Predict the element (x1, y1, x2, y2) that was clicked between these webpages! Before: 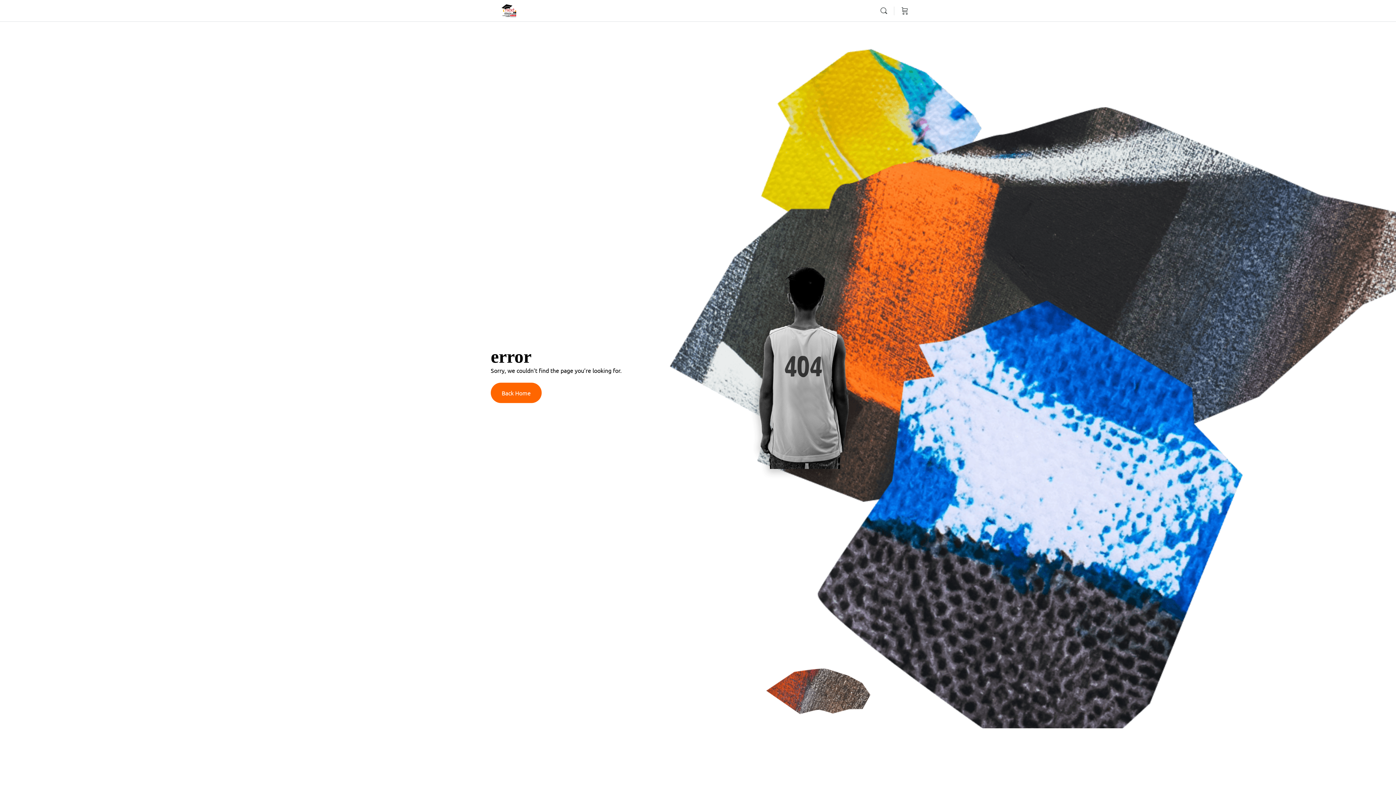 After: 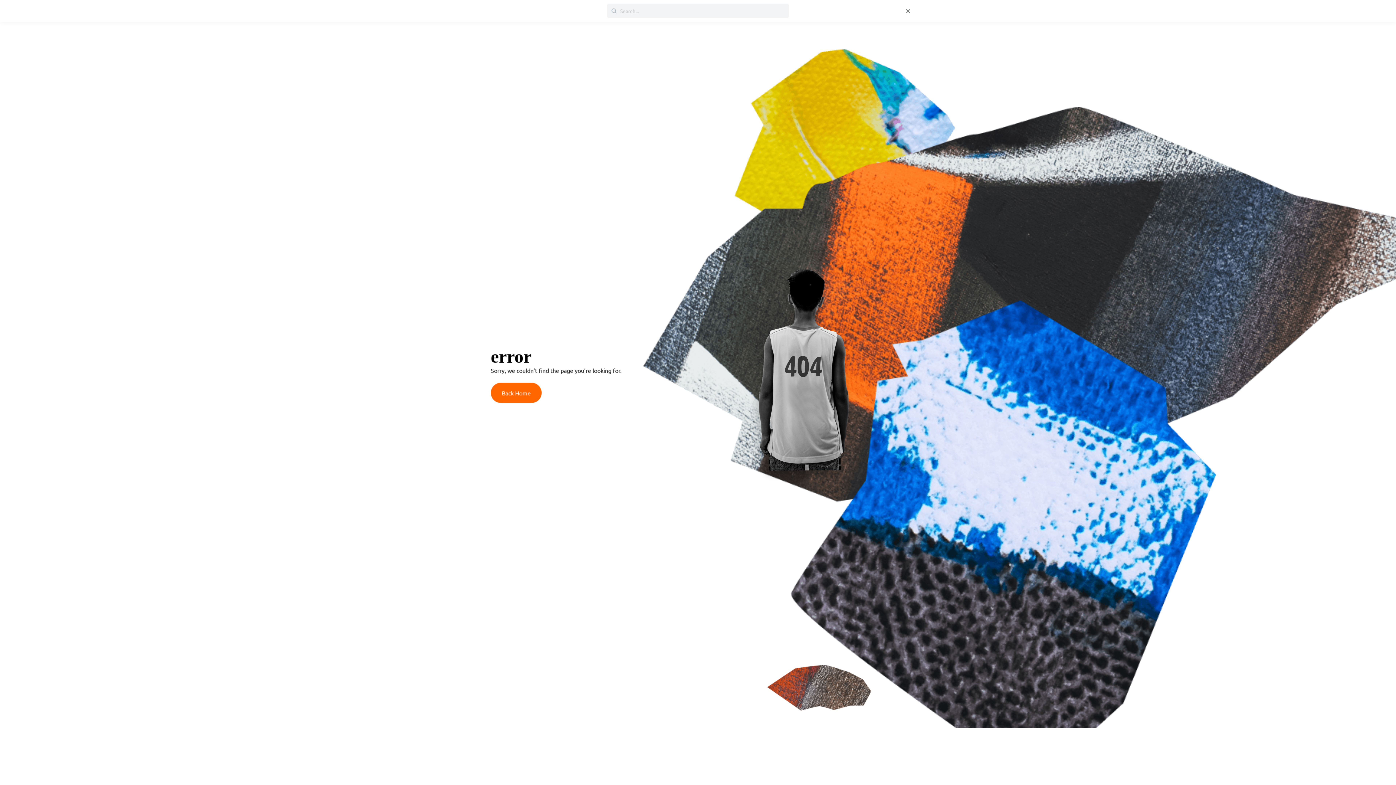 Action: label: Search bbox: (876, 6, 891, 15)